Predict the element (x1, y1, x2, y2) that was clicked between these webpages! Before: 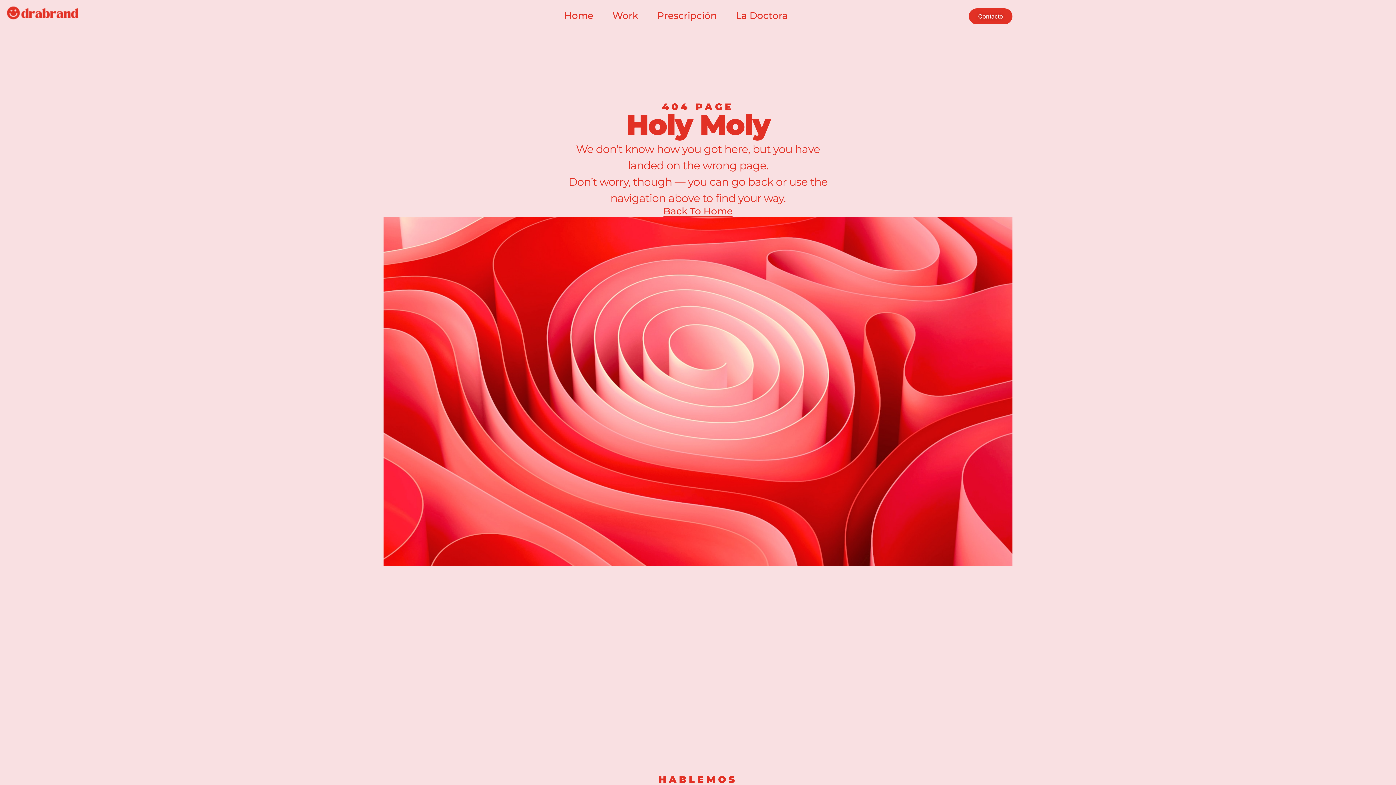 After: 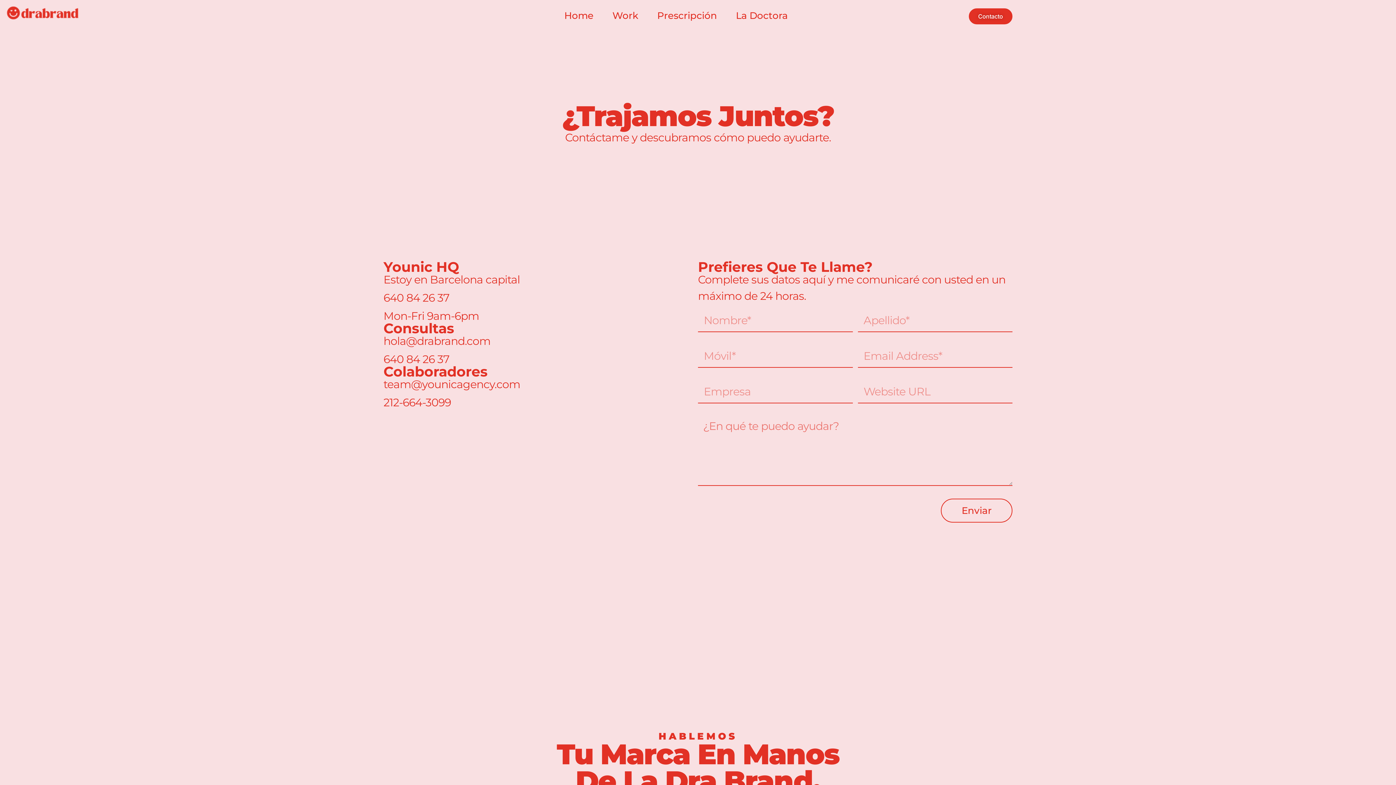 Action: label: Contacto bbox: (968, 8, 1012, 24)